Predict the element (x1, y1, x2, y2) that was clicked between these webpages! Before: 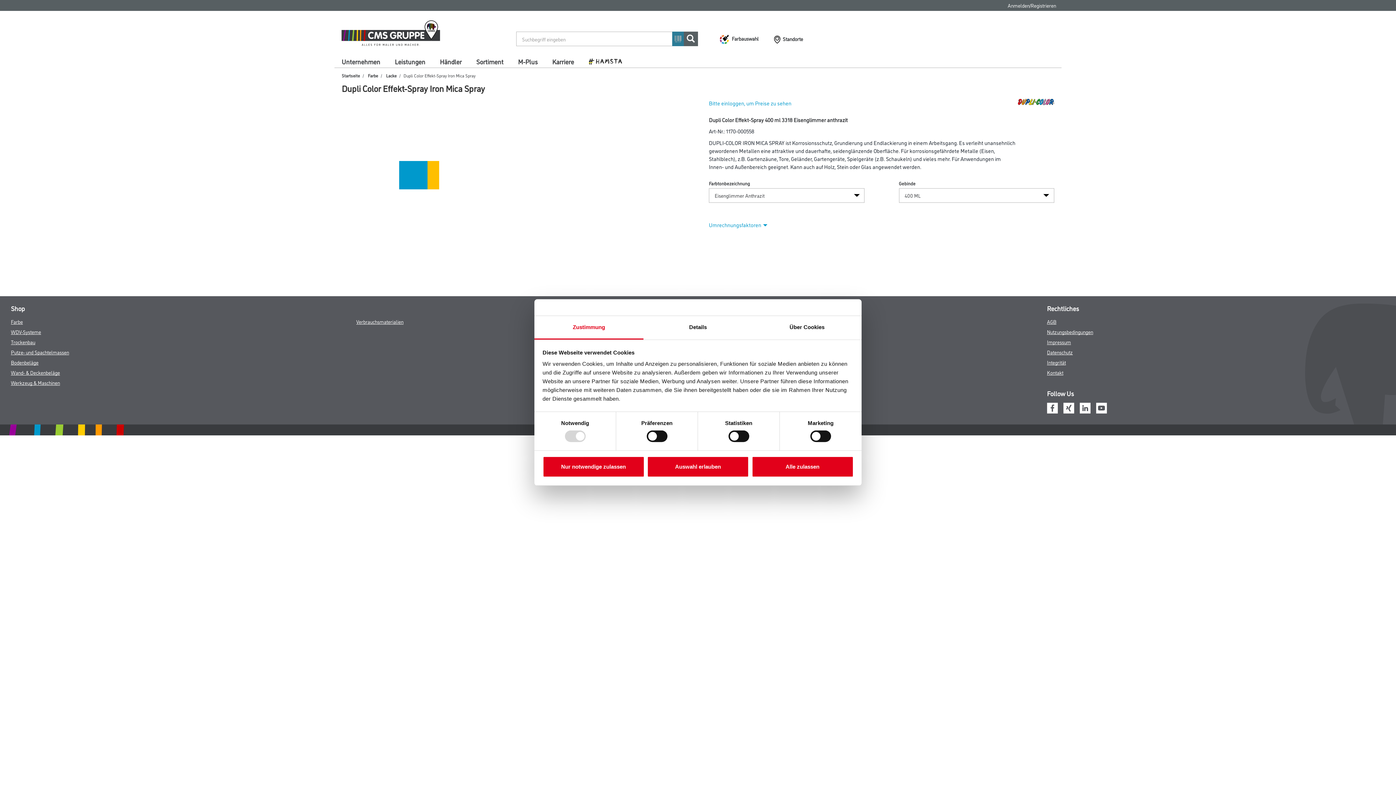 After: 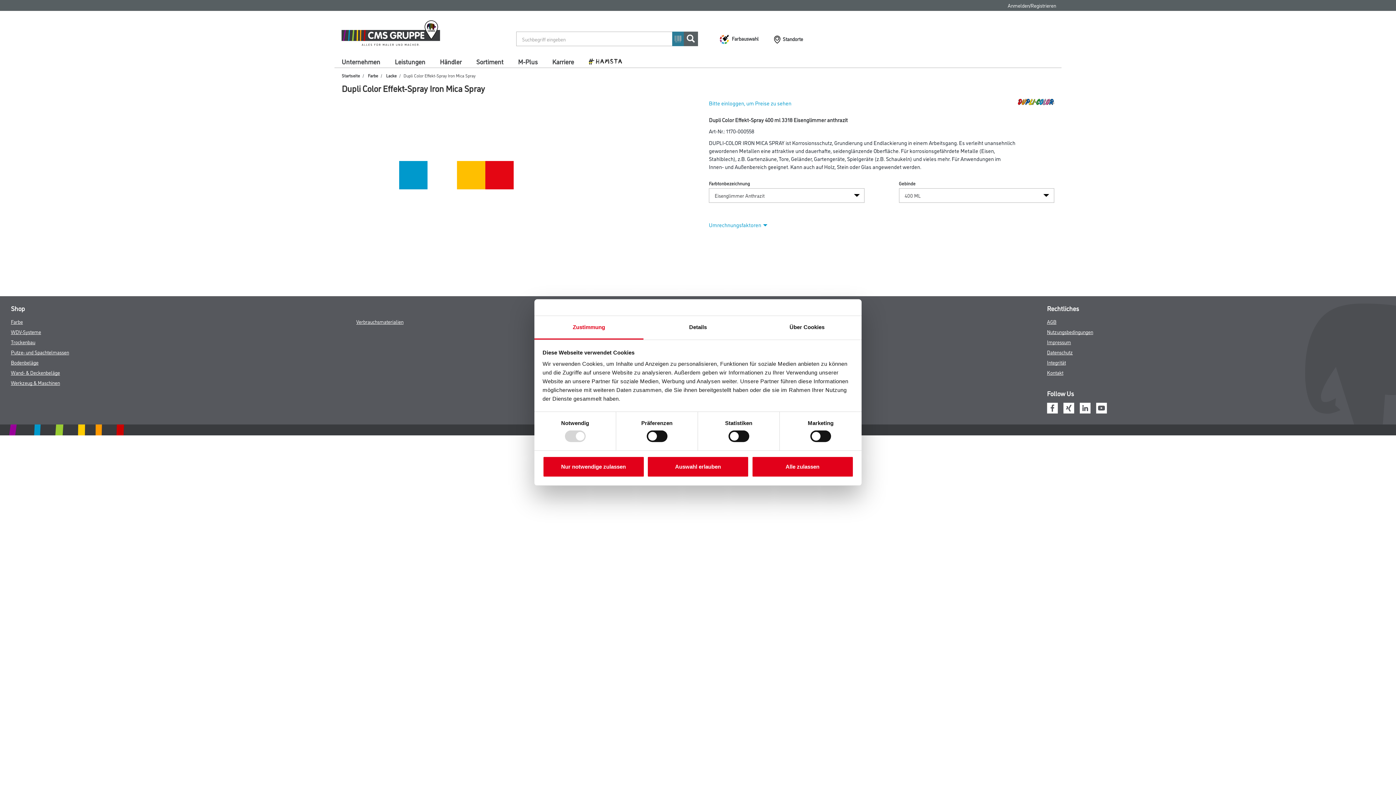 Action: bbox: (1047, 403, 1058, 411)